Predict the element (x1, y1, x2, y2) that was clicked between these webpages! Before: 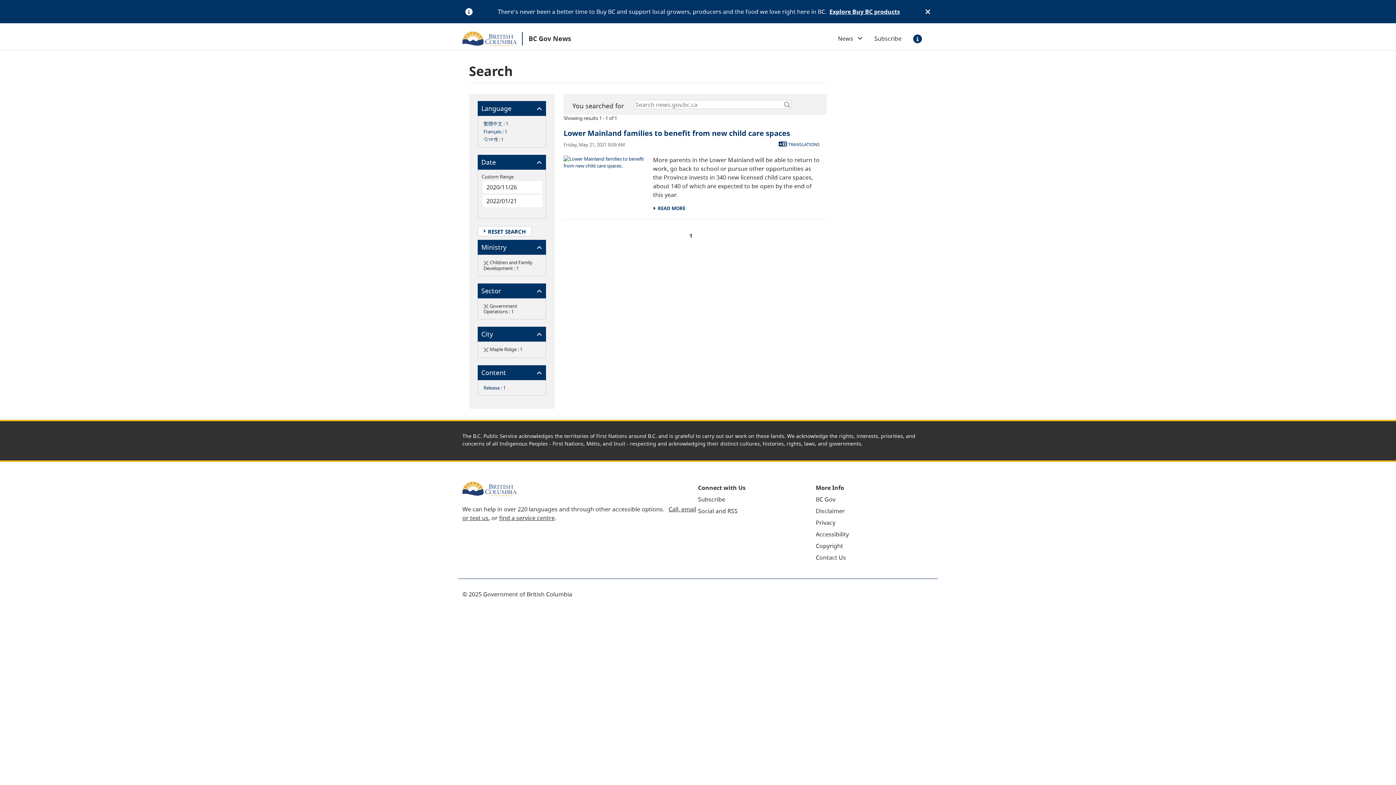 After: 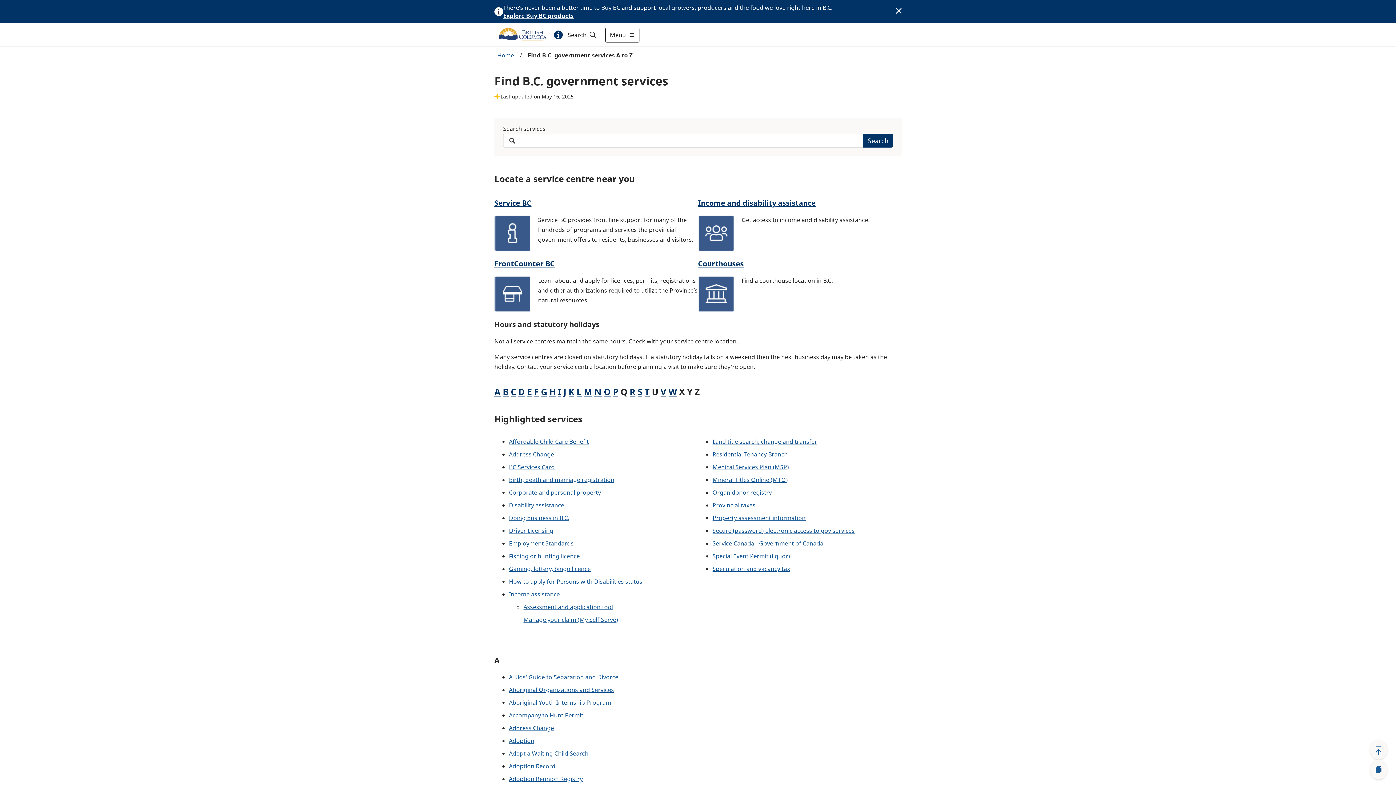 Action: label: find a service centre bbox: (499, 514, 554, 522)